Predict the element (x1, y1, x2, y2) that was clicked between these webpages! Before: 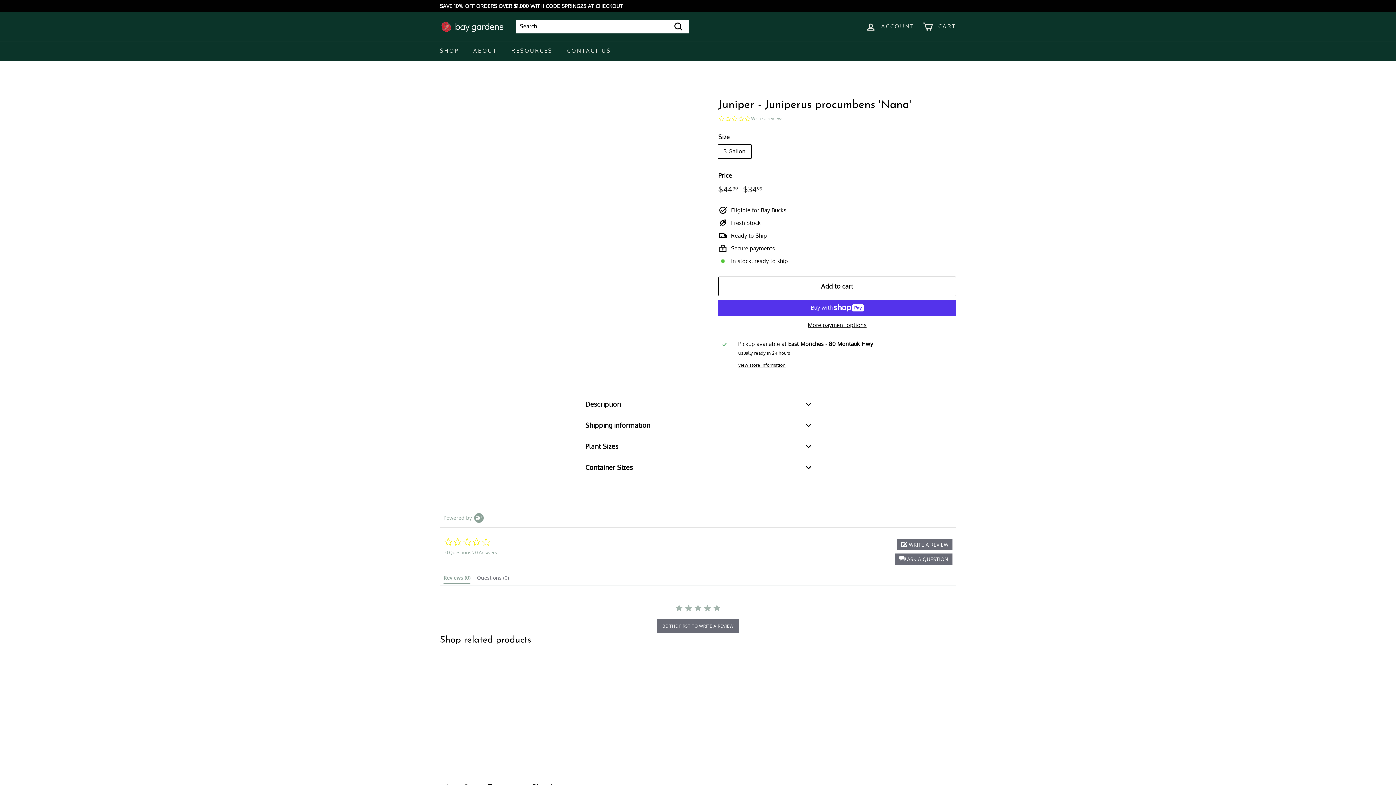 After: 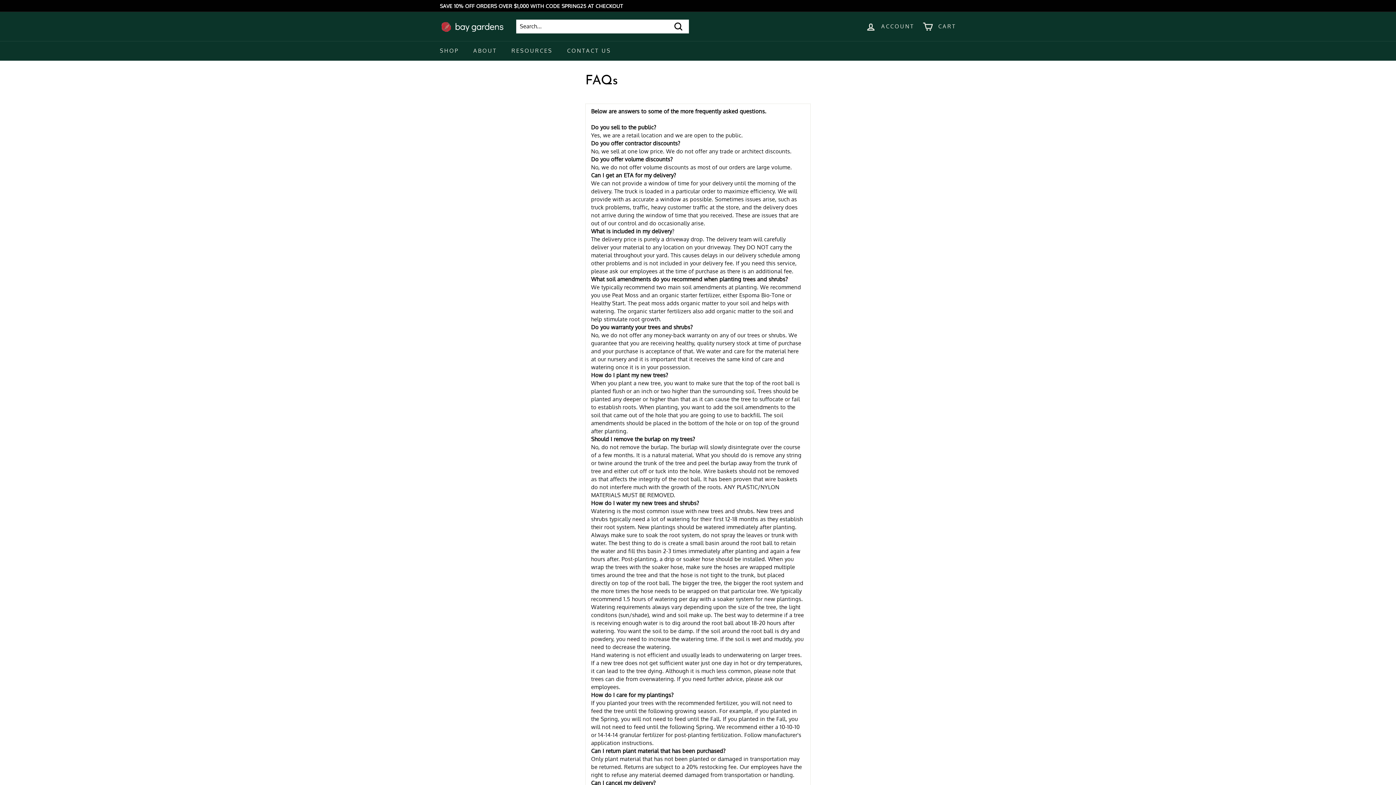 Action: bbox: (504, 41, 560, 60) label: RESOURCES